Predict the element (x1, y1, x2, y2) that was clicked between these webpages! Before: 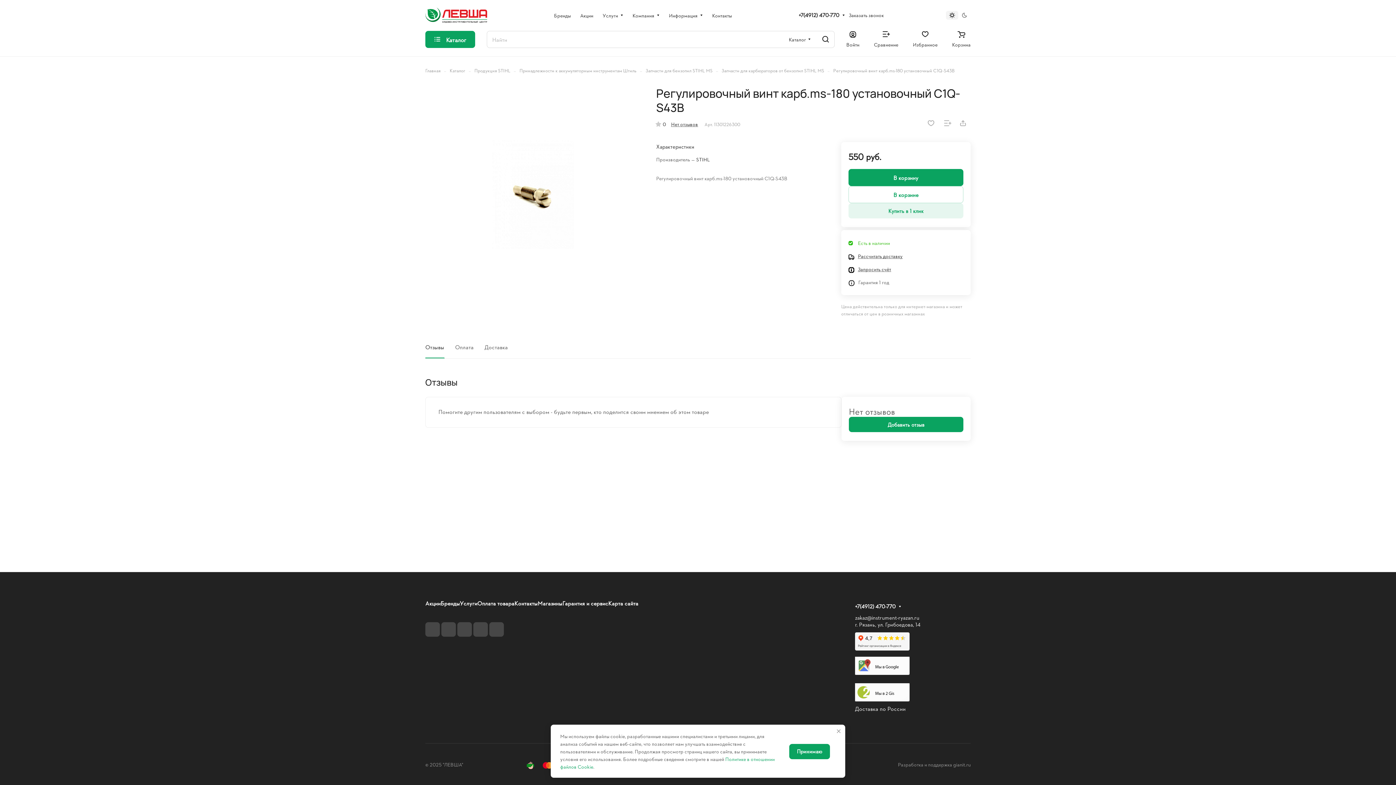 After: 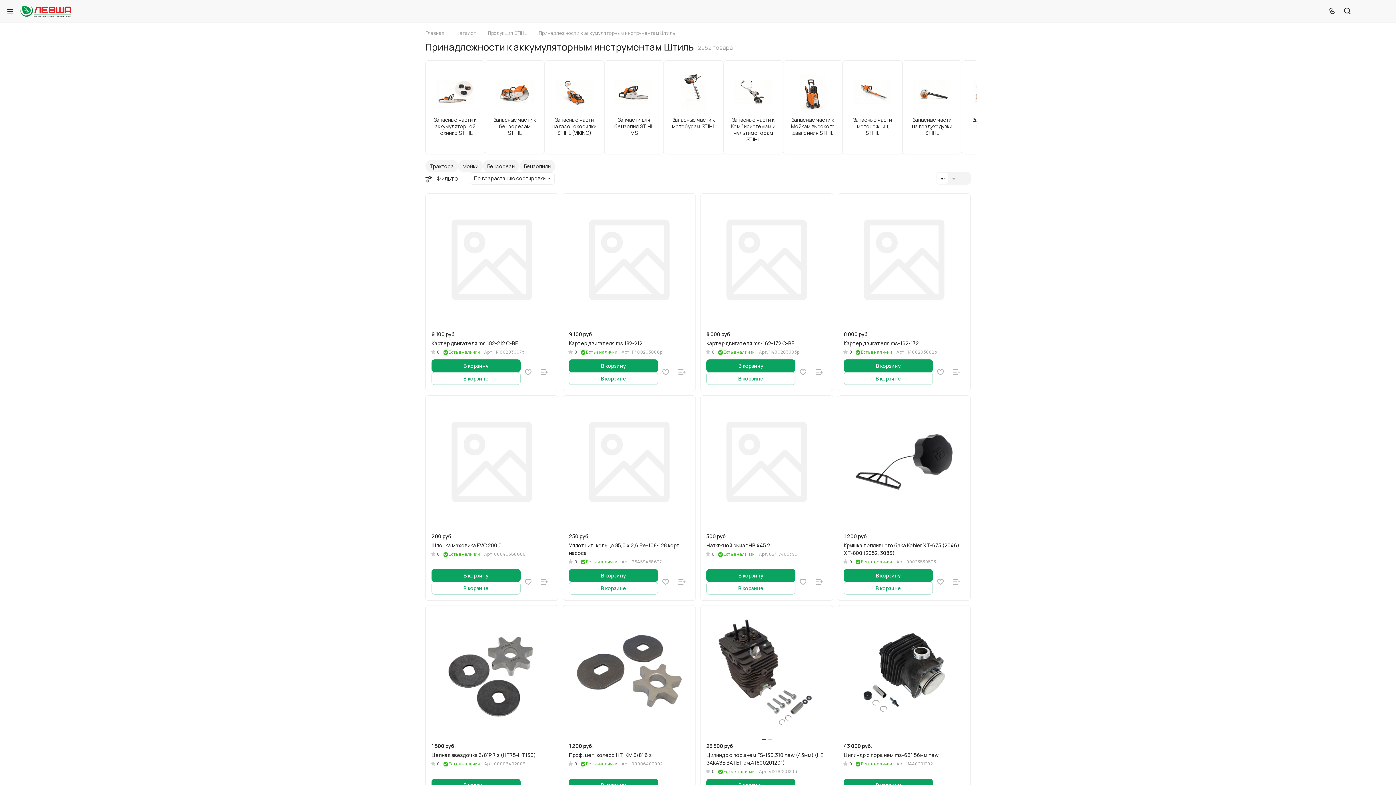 Action: label: Принадлежности к аккумуляторным инструментам Штиль bbox: (519, 67, 636, 73)